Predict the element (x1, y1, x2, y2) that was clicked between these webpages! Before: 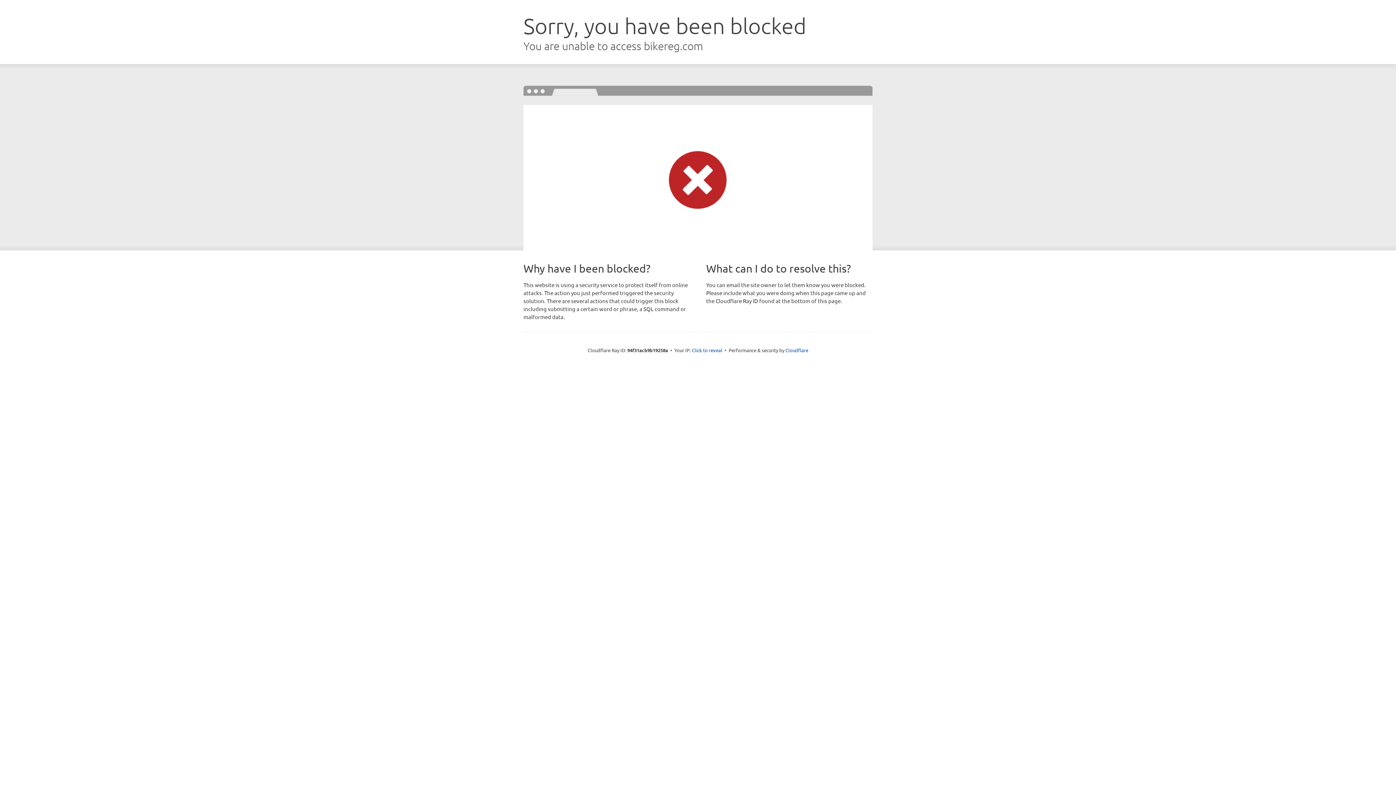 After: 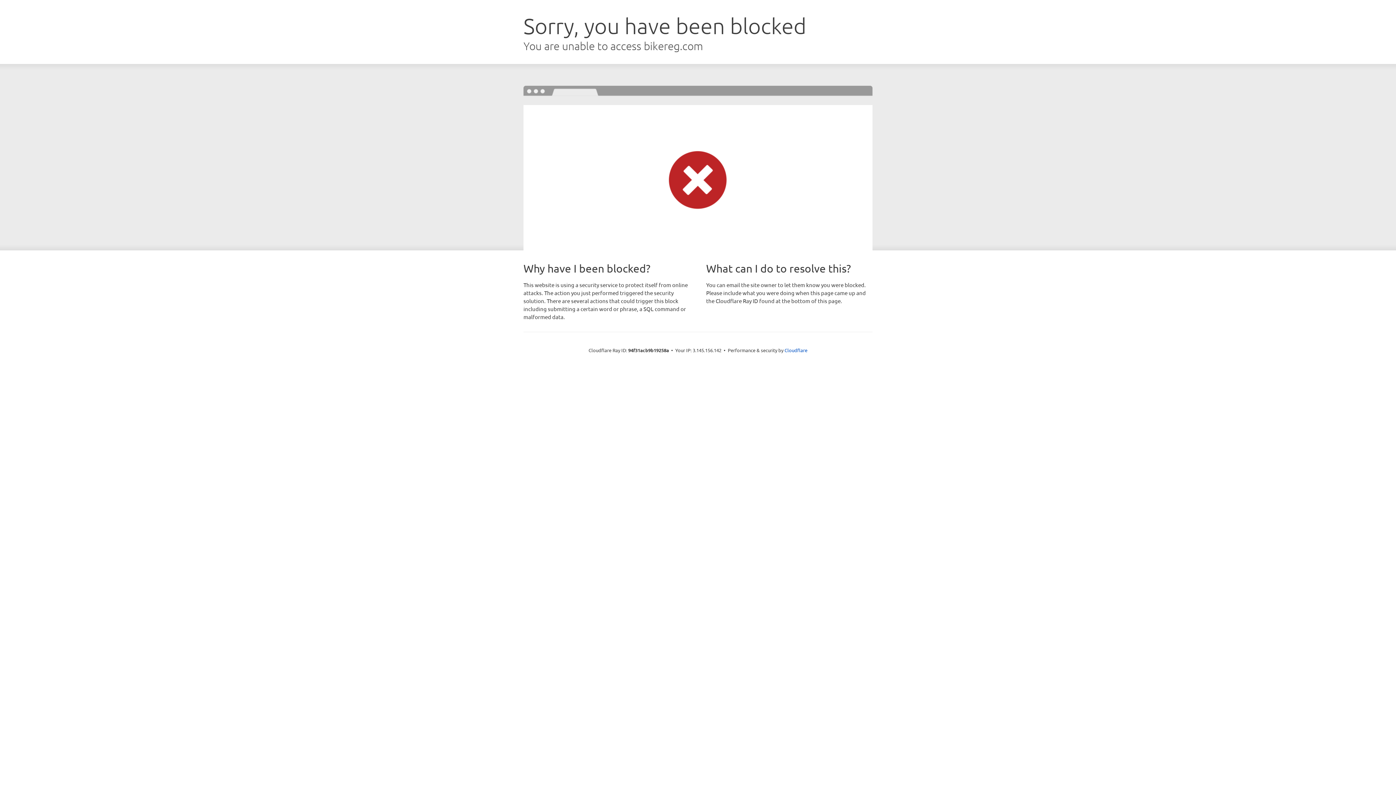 Action: label: Click to reveal bbox: (692, 346, 722, 353)